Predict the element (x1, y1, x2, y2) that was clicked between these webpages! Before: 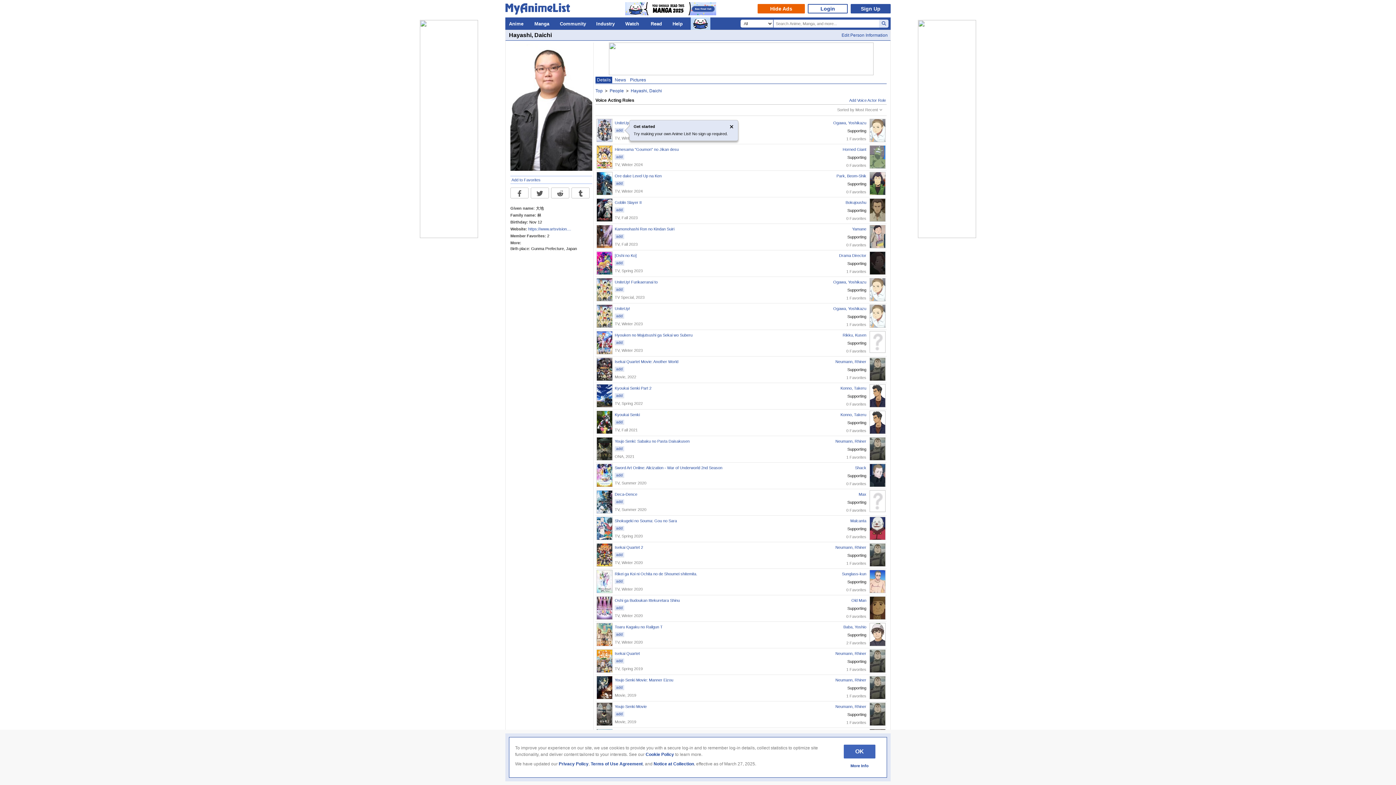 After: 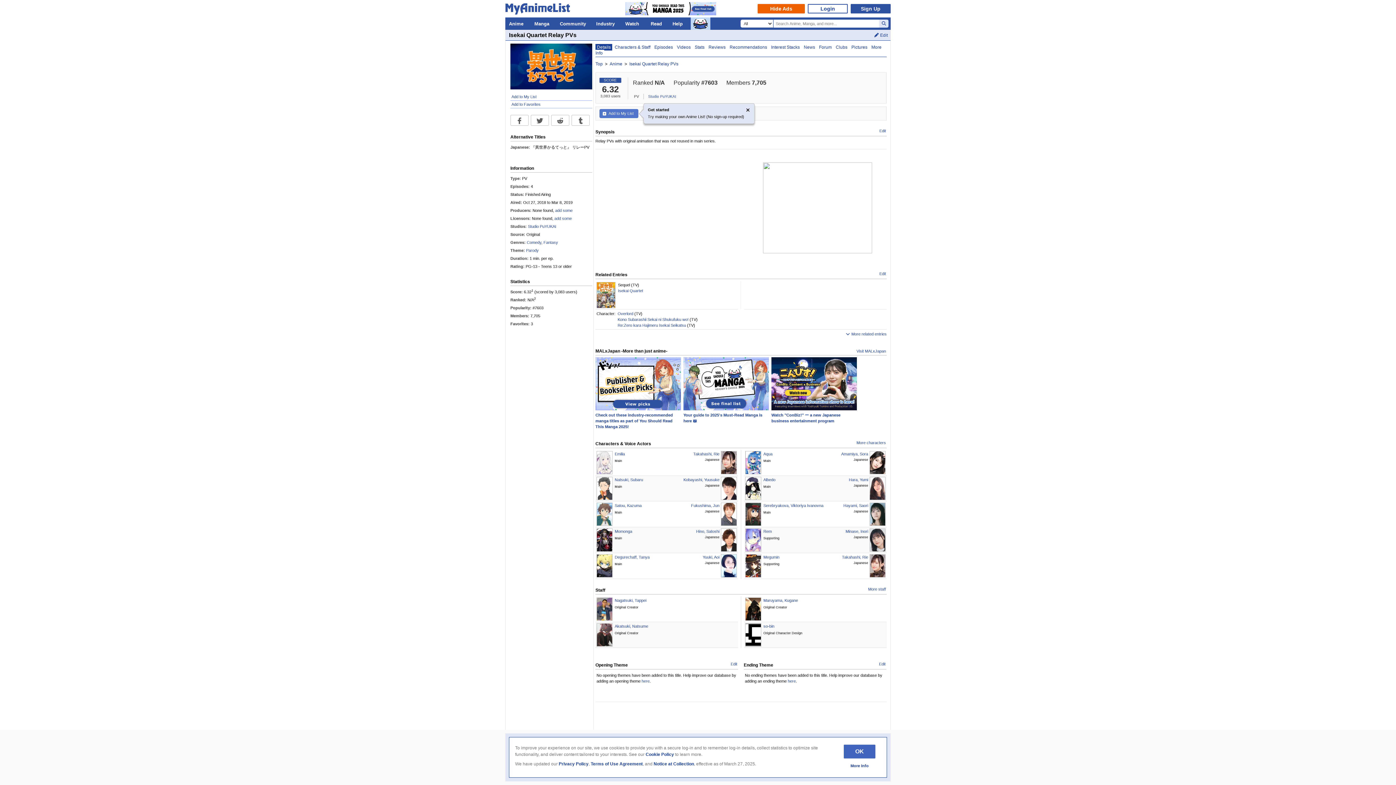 Action: bbox: (596, 723, 612, 724)